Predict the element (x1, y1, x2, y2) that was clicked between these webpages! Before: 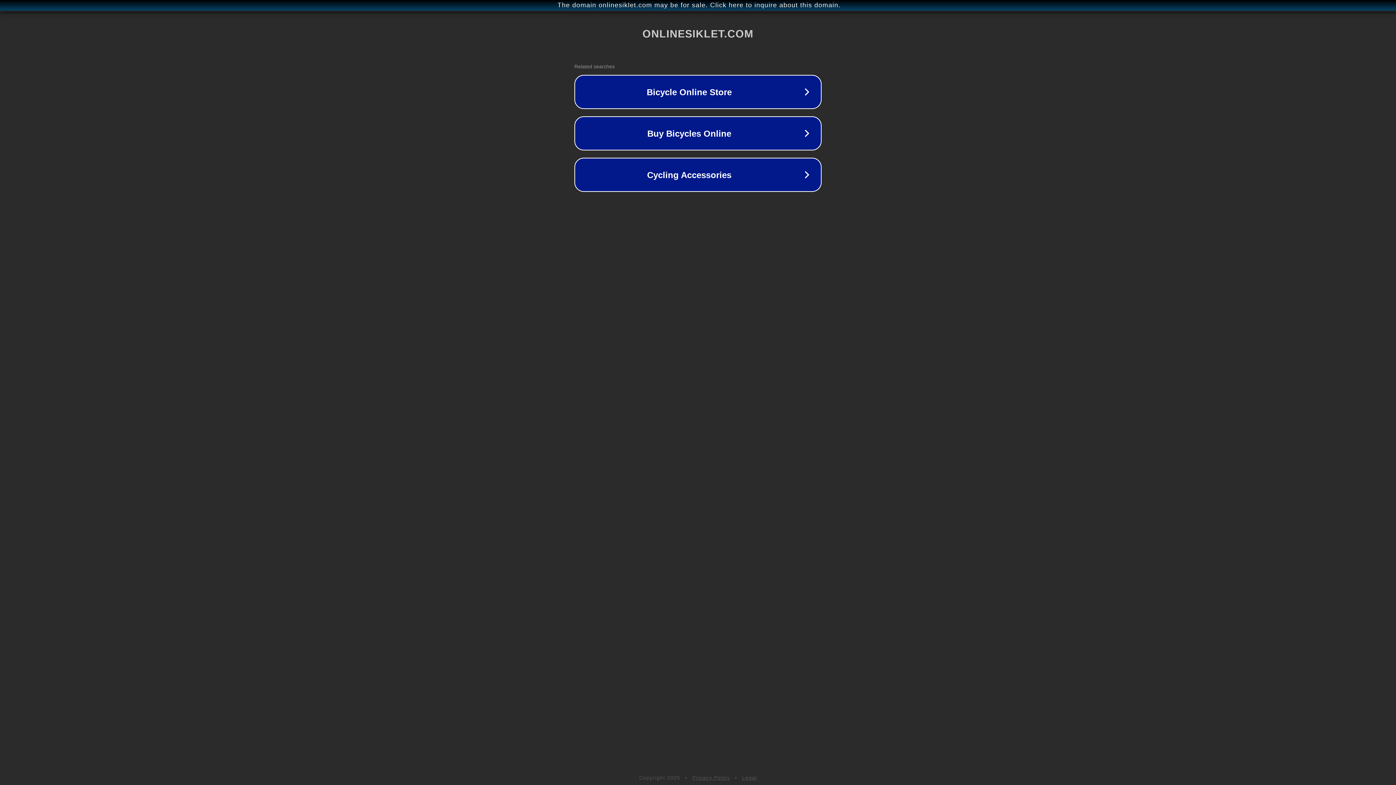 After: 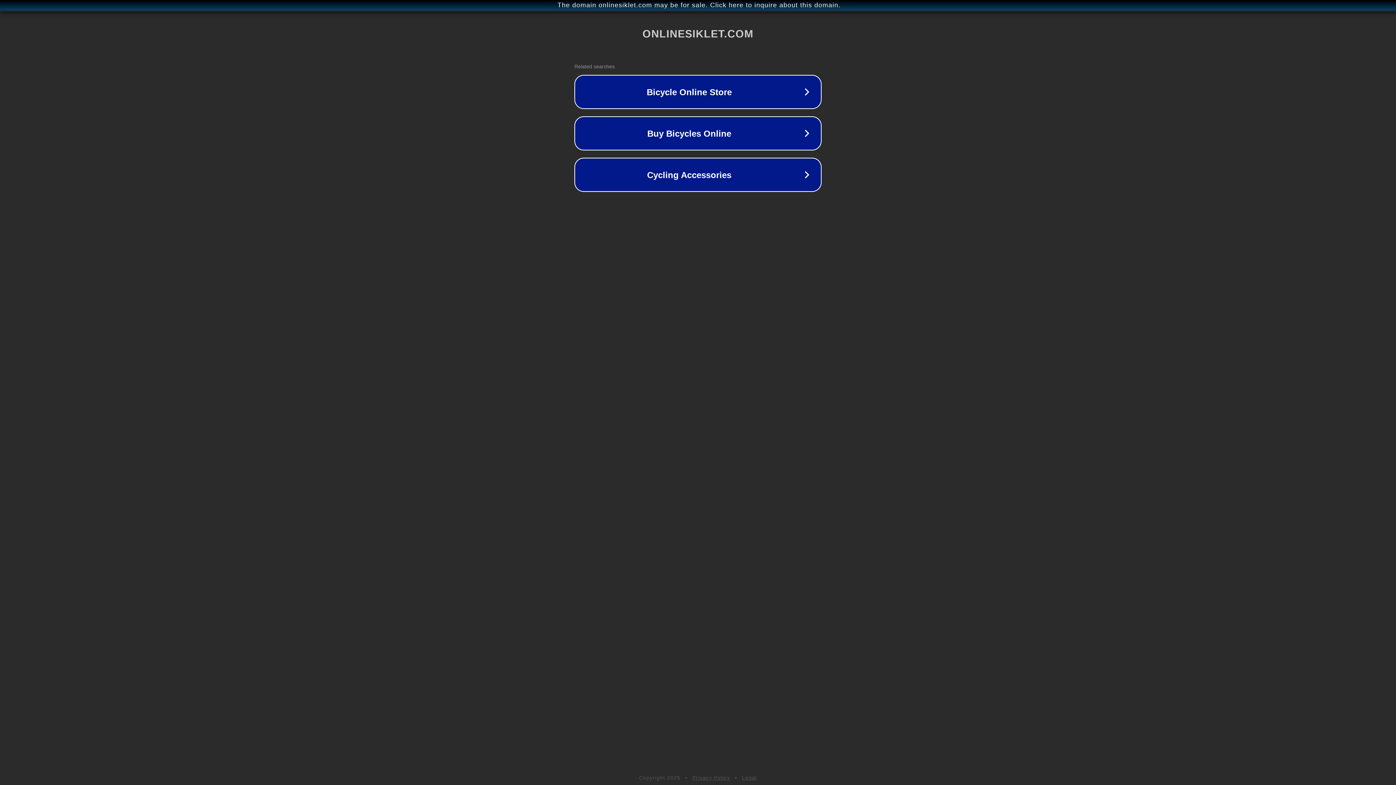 Action: bbox: (692, 775, 730, 781) label: Privacy Policy